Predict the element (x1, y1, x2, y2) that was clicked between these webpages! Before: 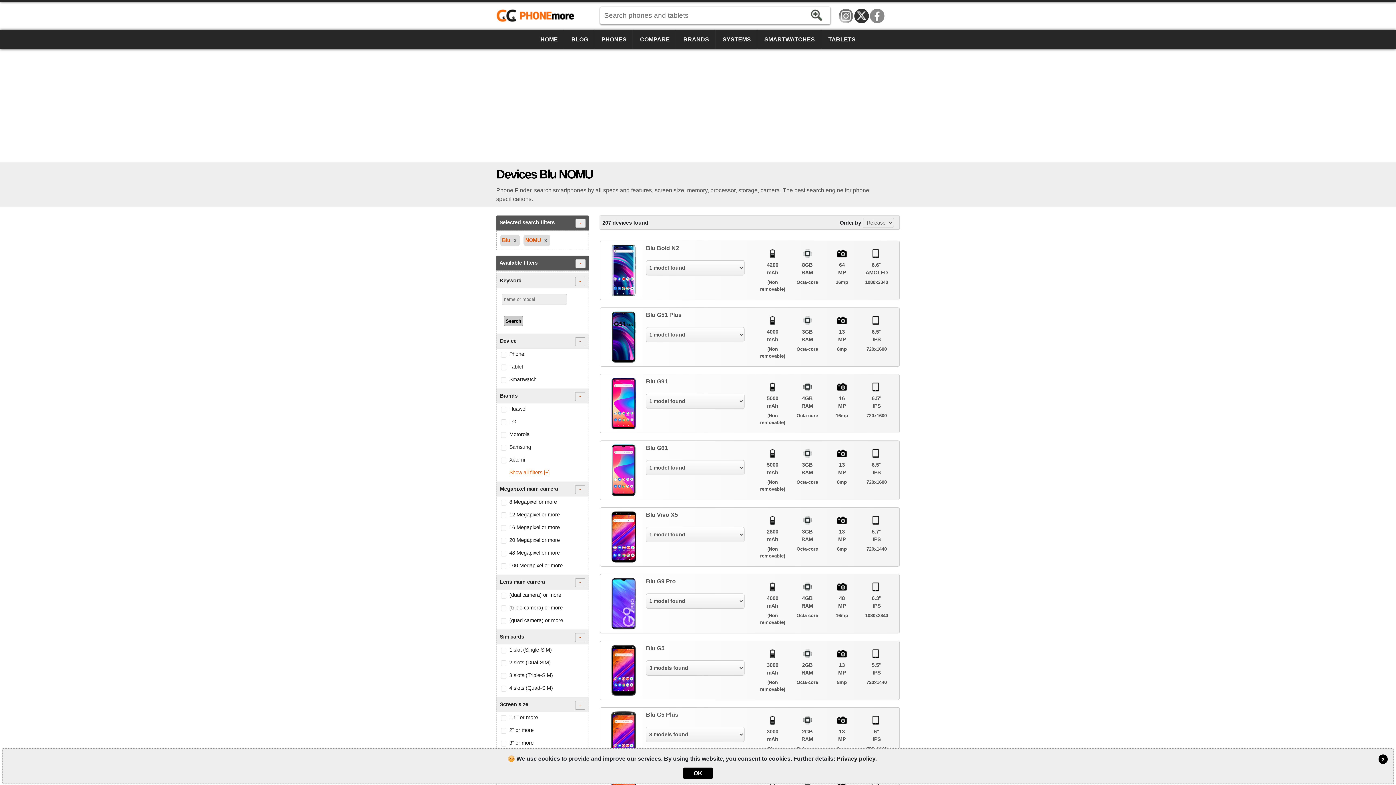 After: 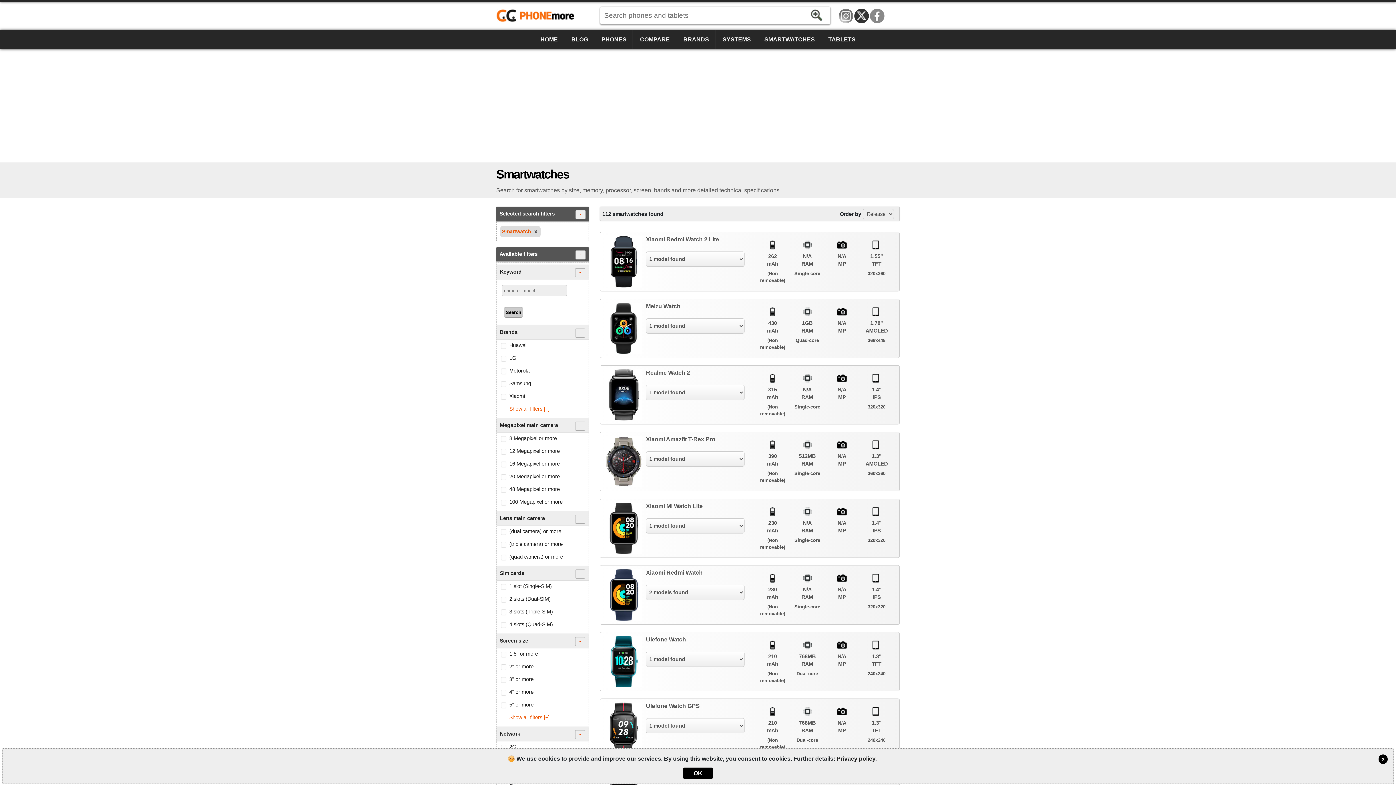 Action: label: SMARTWATCHES bbox: (758, 30, 821, 49)